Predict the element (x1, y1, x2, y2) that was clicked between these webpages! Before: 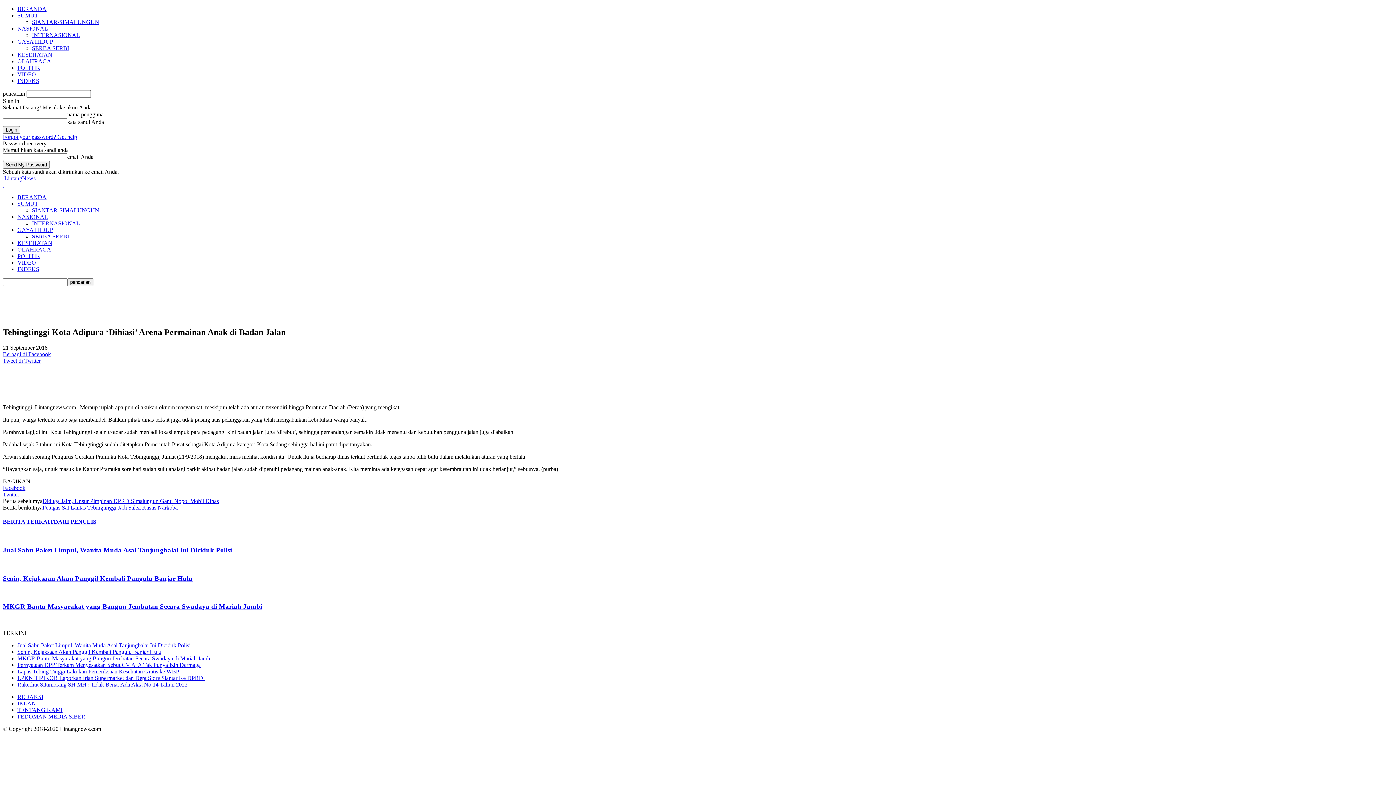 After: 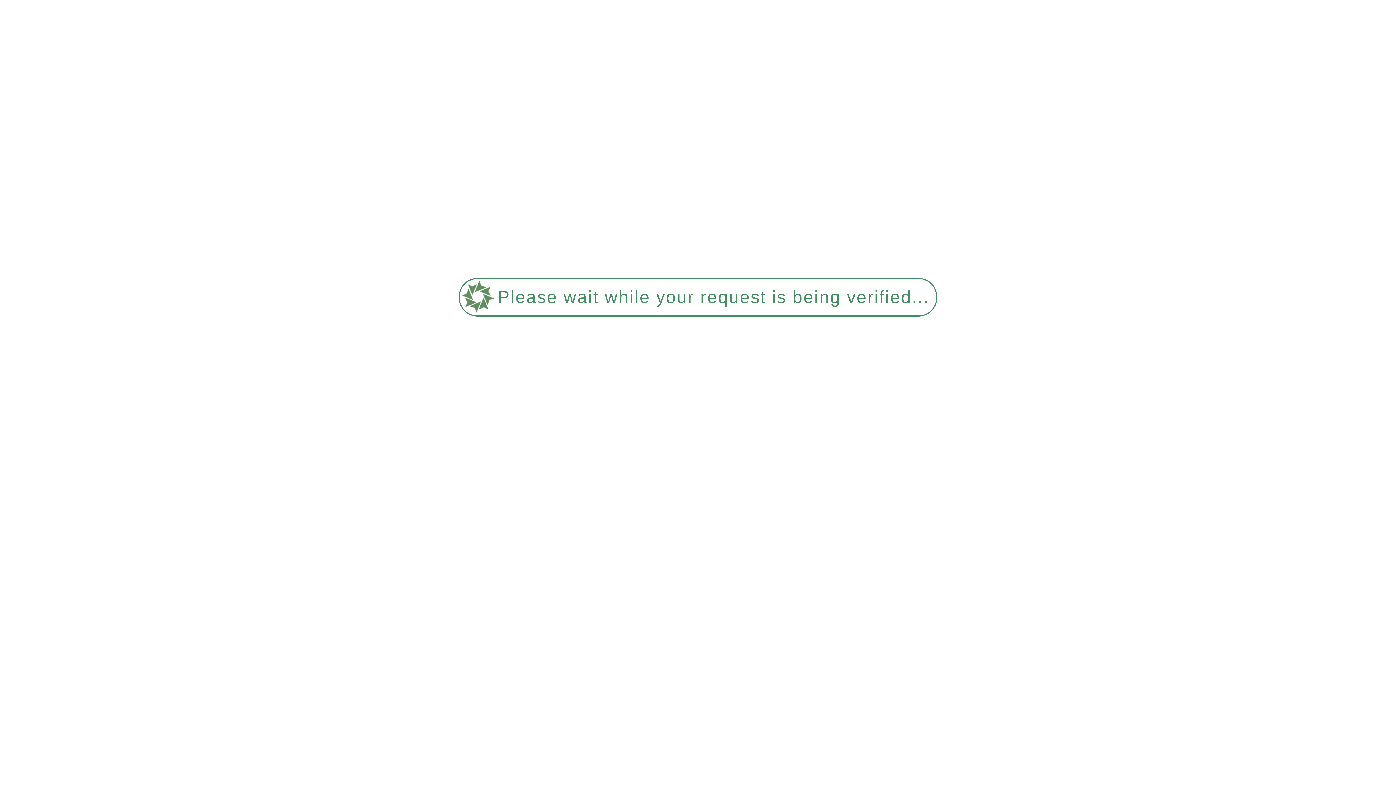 Action: label: INDEKS bbox: (17, 77, 39, 84)